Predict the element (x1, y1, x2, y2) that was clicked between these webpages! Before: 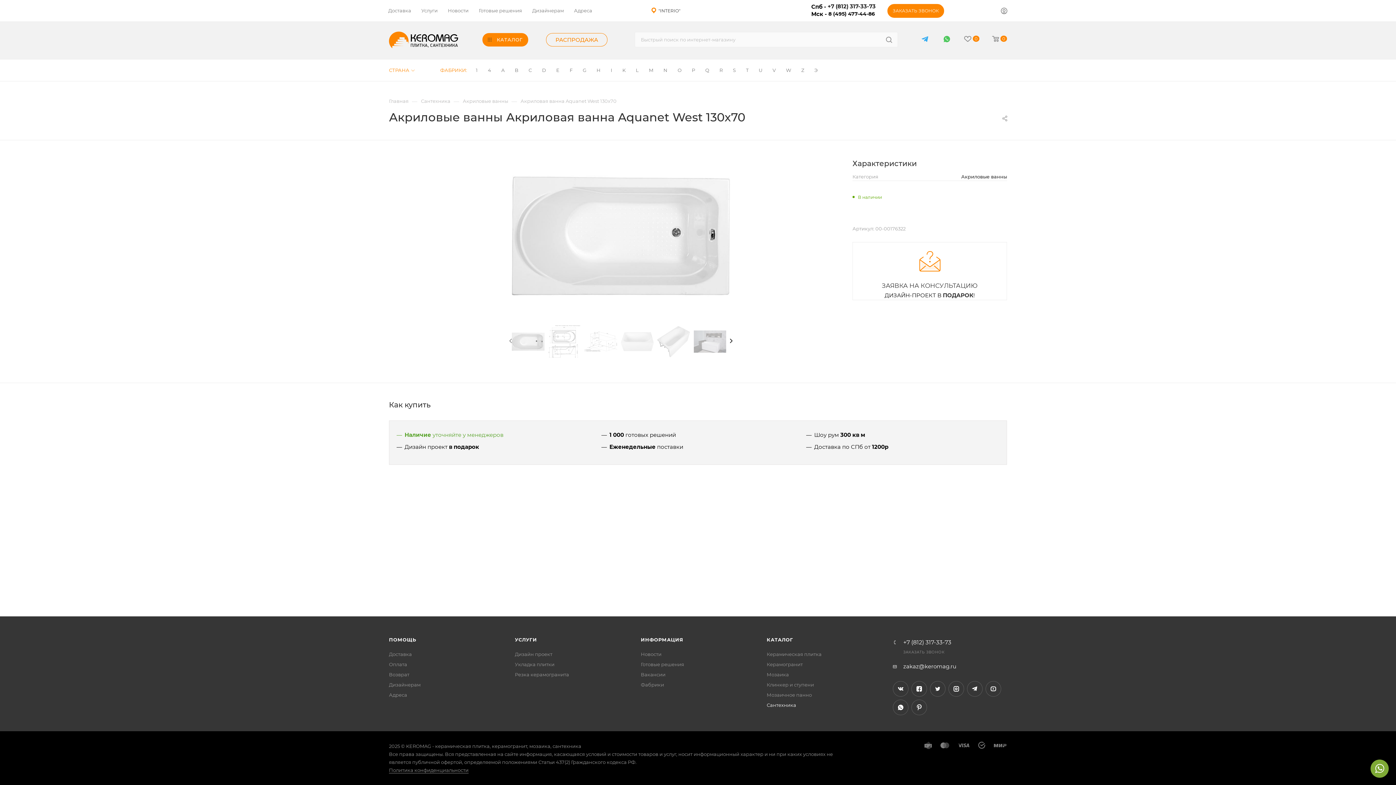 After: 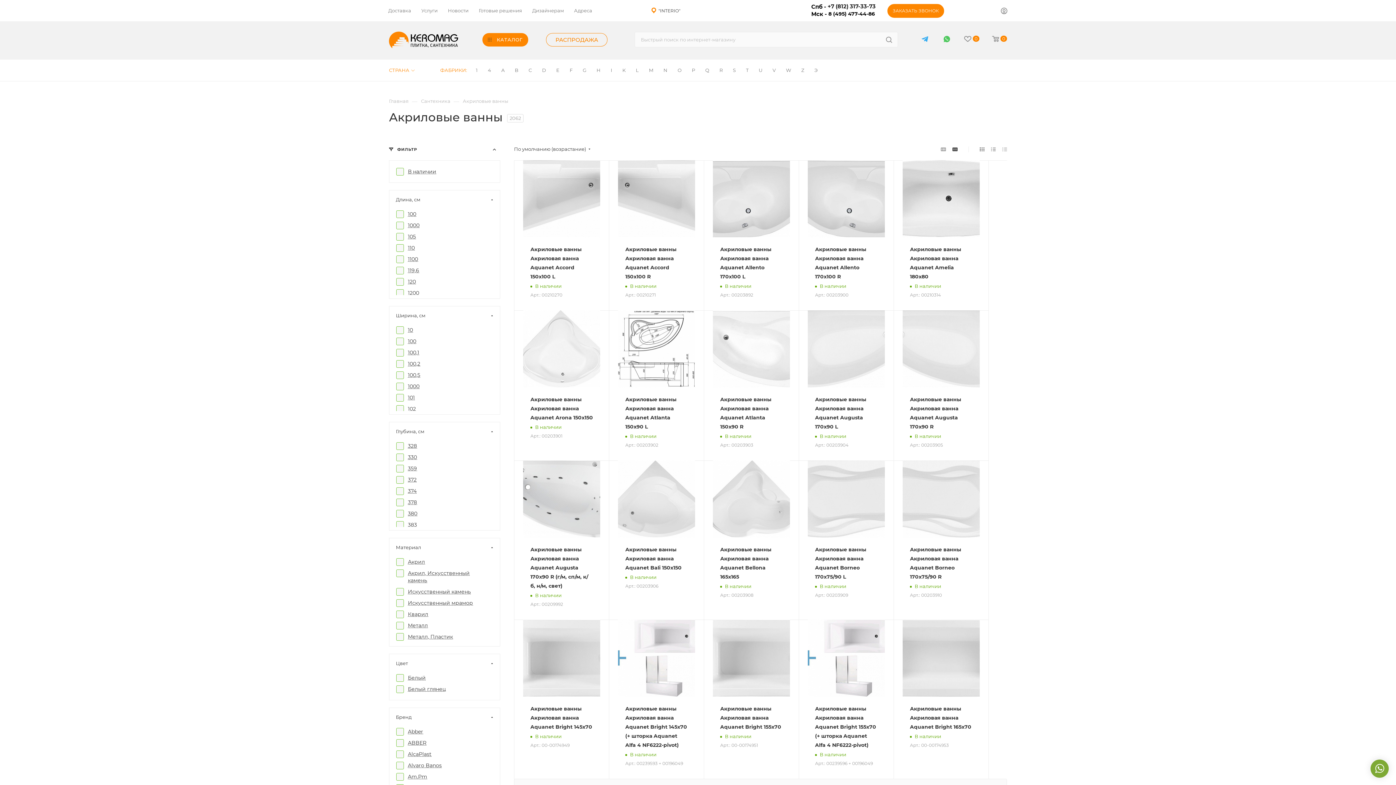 Action: bbox: (462, 97, 508, 104) label: Акриловые ванны